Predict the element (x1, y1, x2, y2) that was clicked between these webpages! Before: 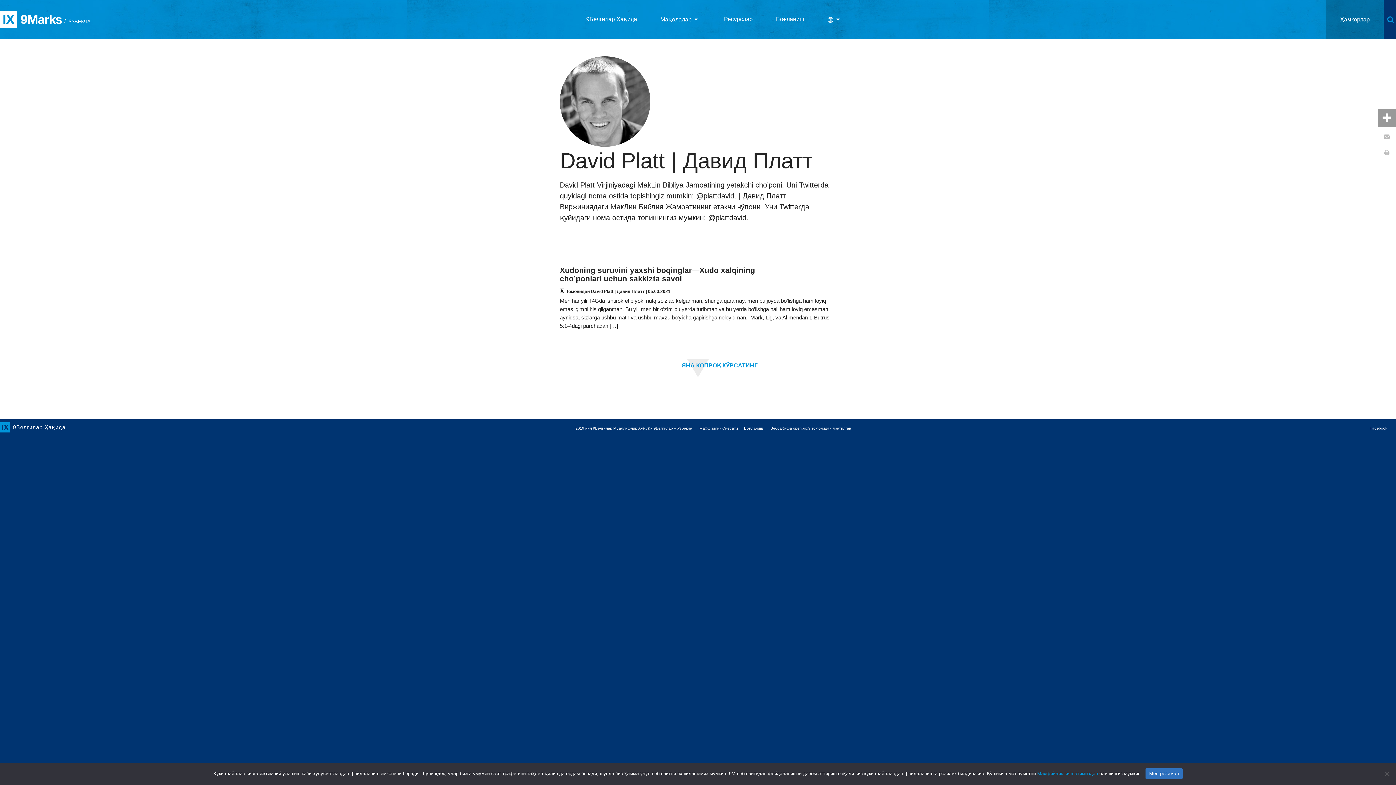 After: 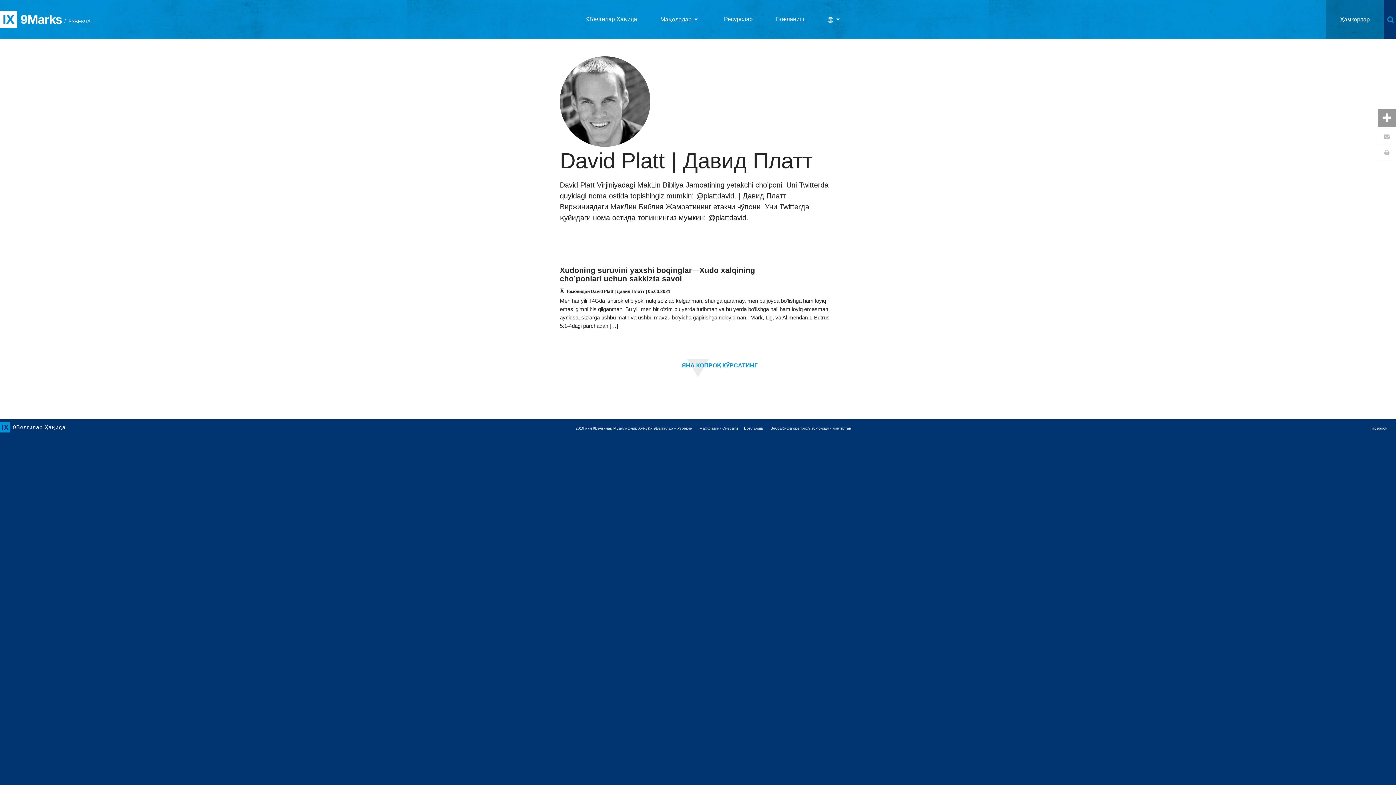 Action: label: Мен розиман bbox: (1145, 768, 1182, 779)